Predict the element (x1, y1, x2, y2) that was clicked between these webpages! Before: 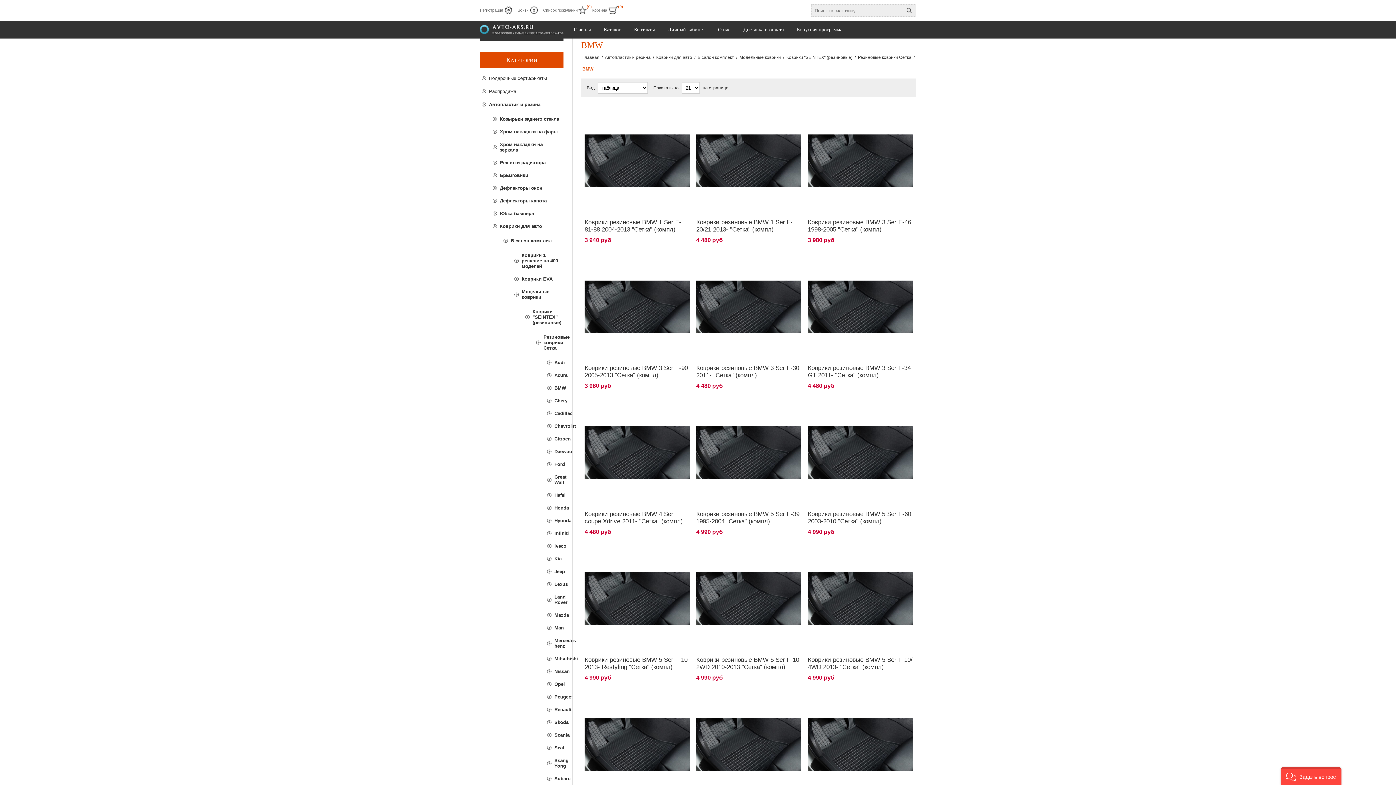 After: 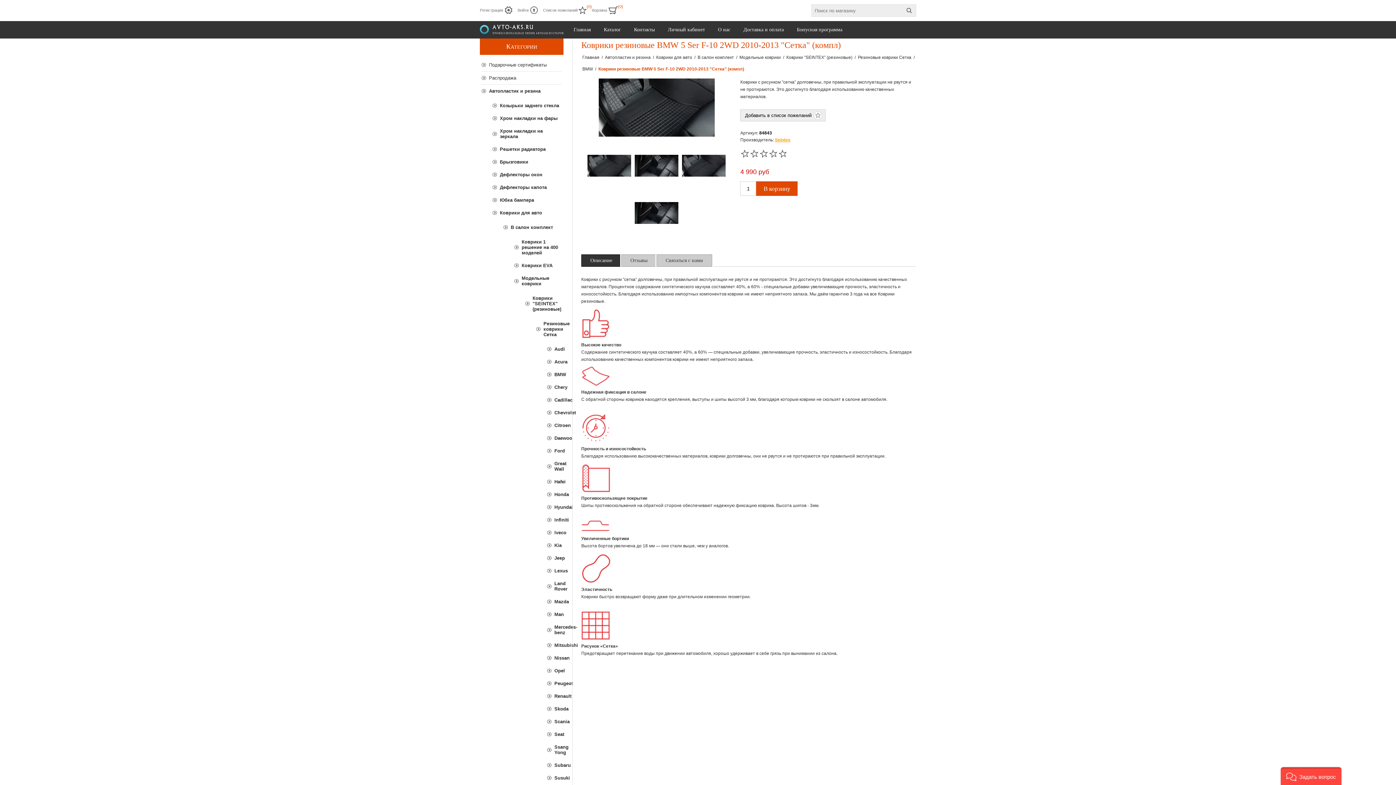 Action: bbox: (696, 546, 801, 651)